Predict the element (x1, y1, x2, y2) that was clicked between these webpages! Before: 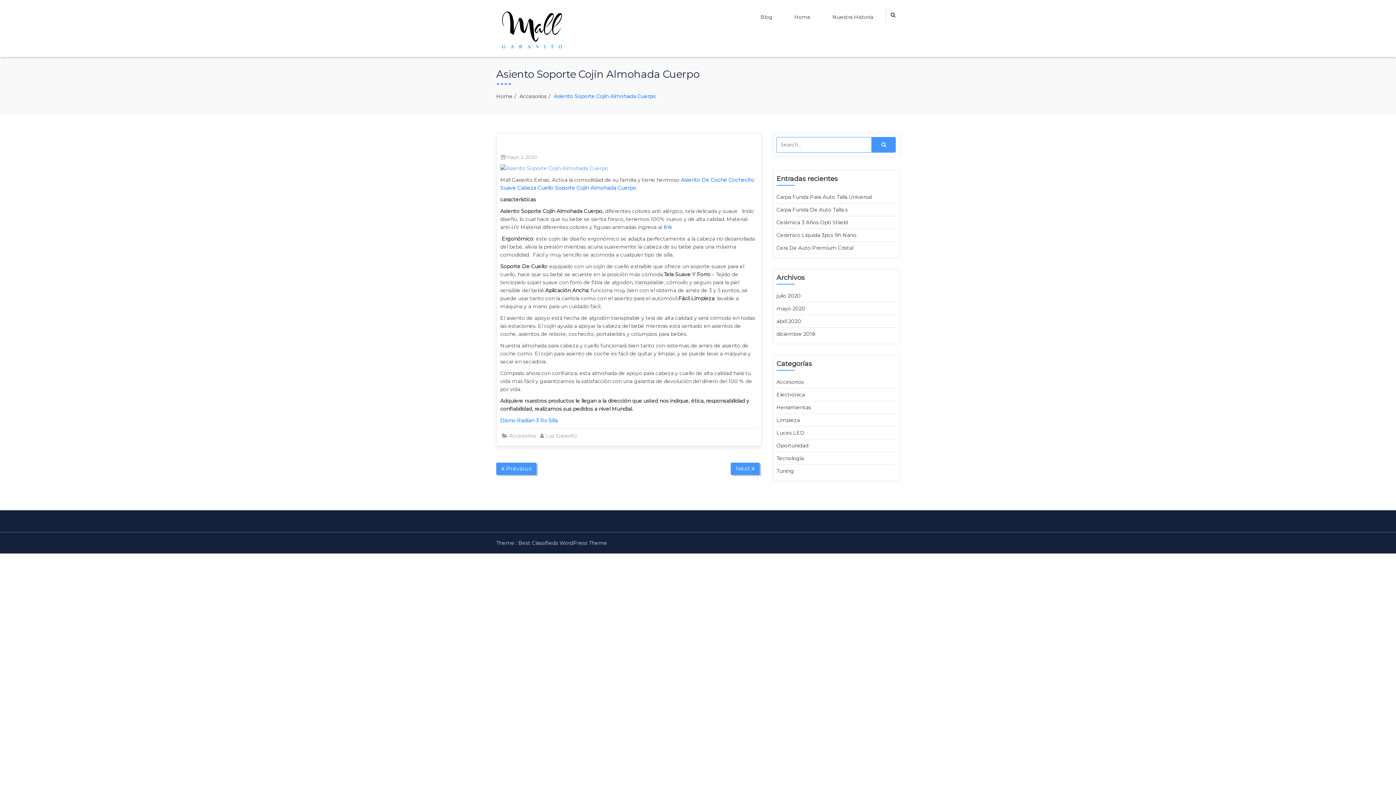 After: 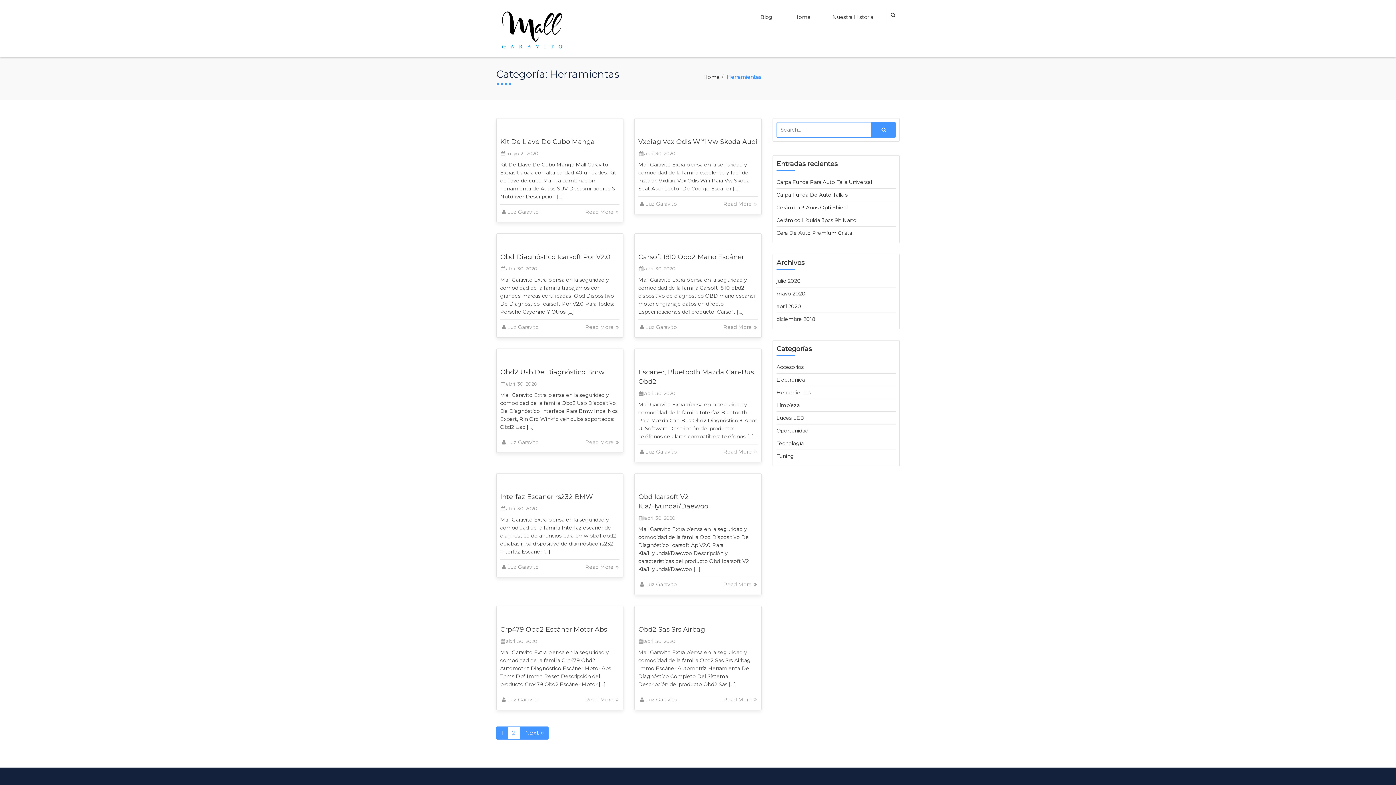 Action: bbox: (776, 404, 811, 410) label: Herramientas